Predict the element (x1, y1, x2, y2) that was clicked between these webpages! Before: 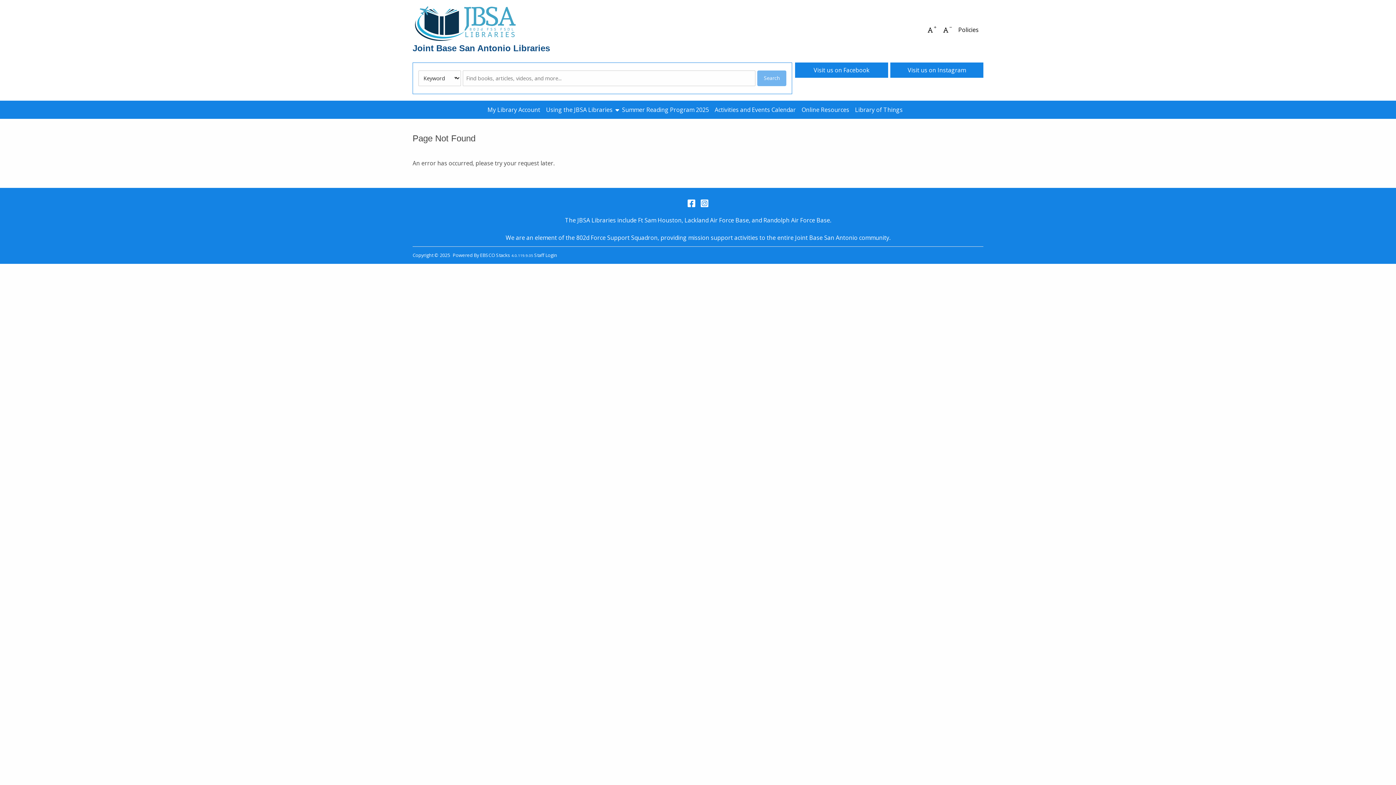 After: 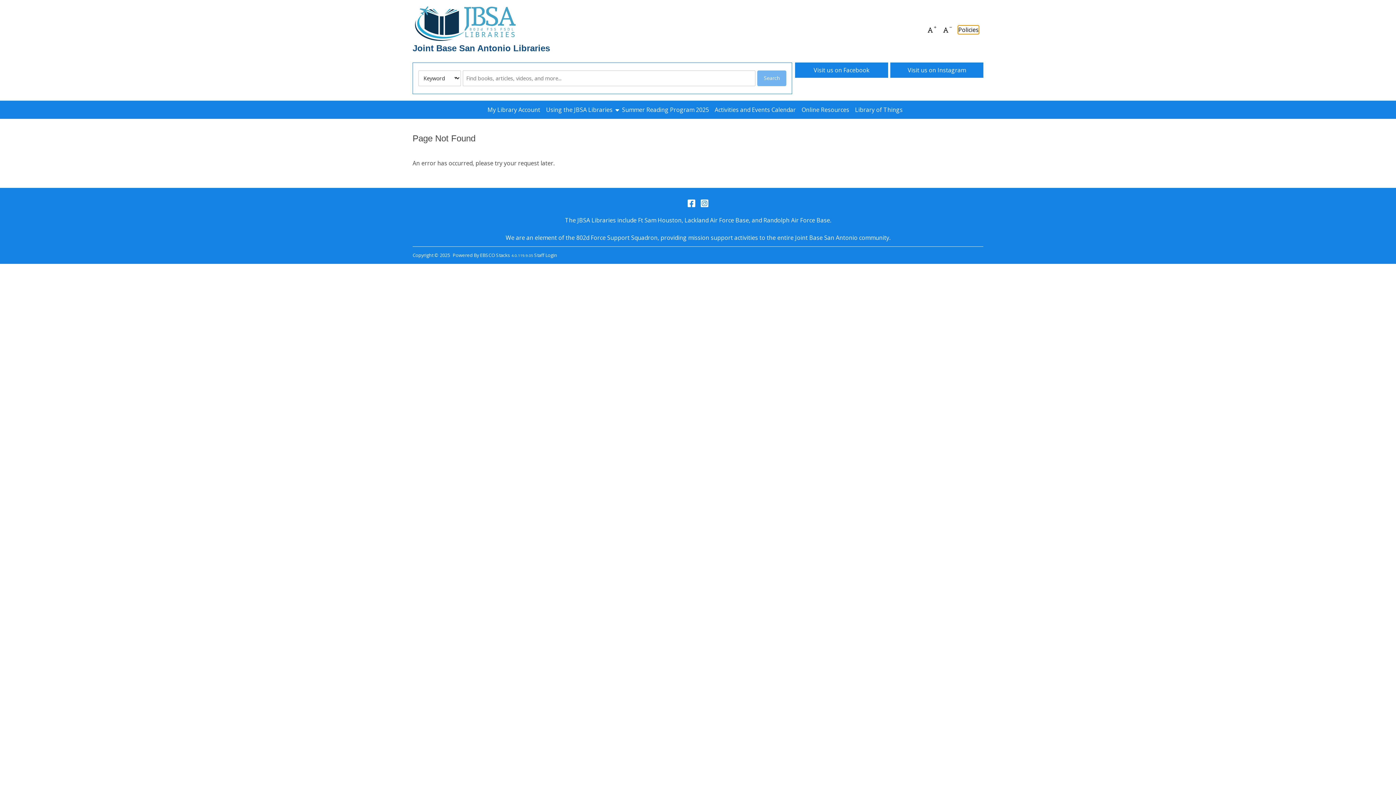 Action: label: Policies bbox: (958, 25, 978, 33)